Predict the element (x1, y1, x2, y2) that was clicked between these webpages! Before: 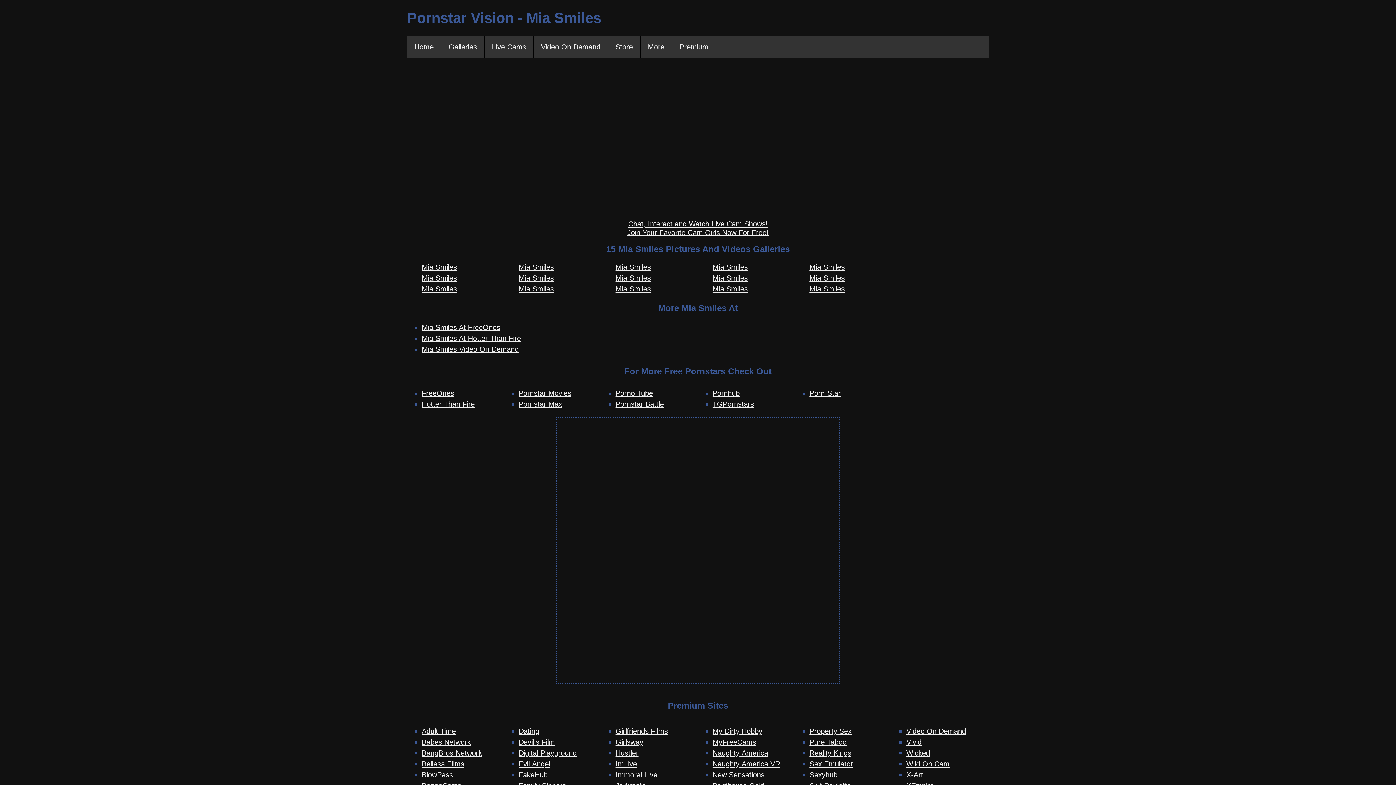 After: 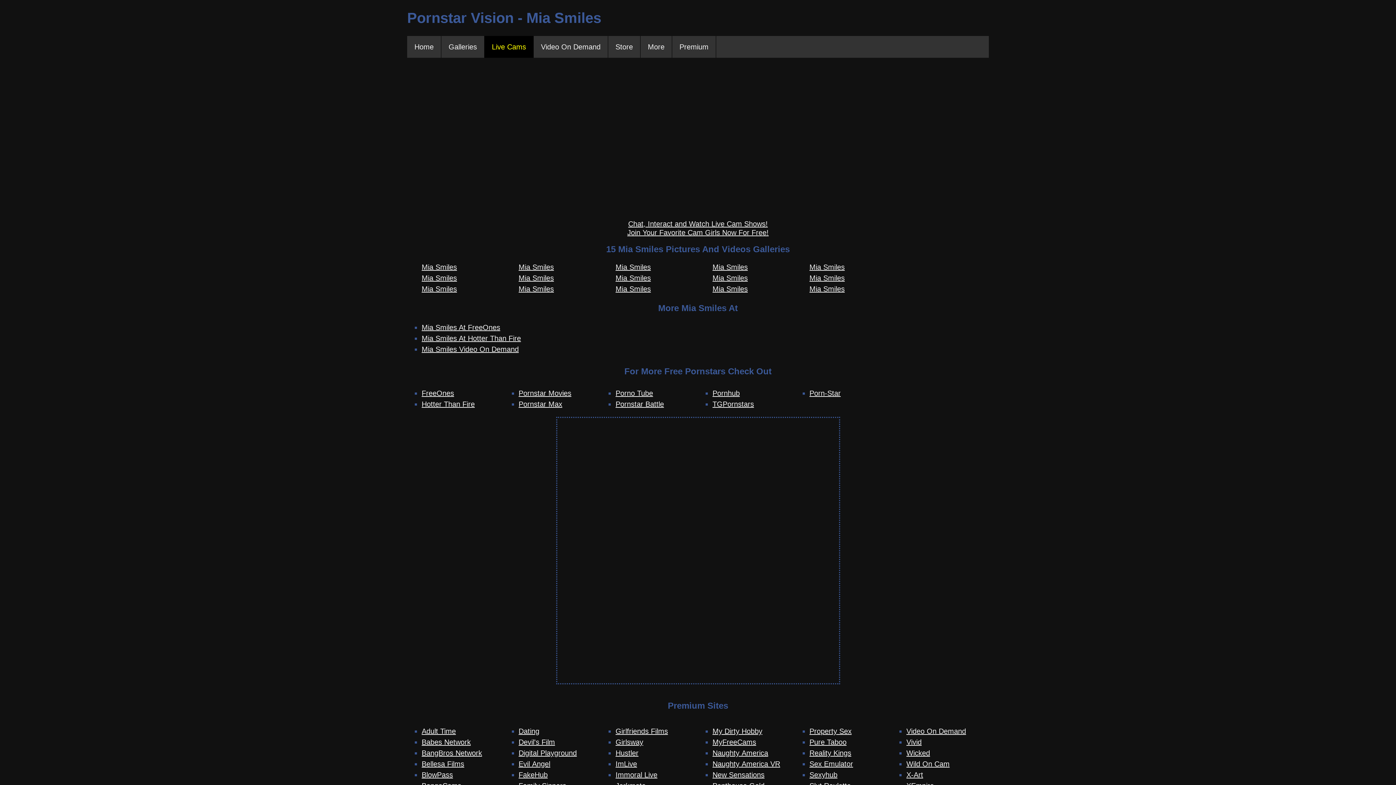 Action: bbox: (484, 35, 533, 57) label: Live Cams